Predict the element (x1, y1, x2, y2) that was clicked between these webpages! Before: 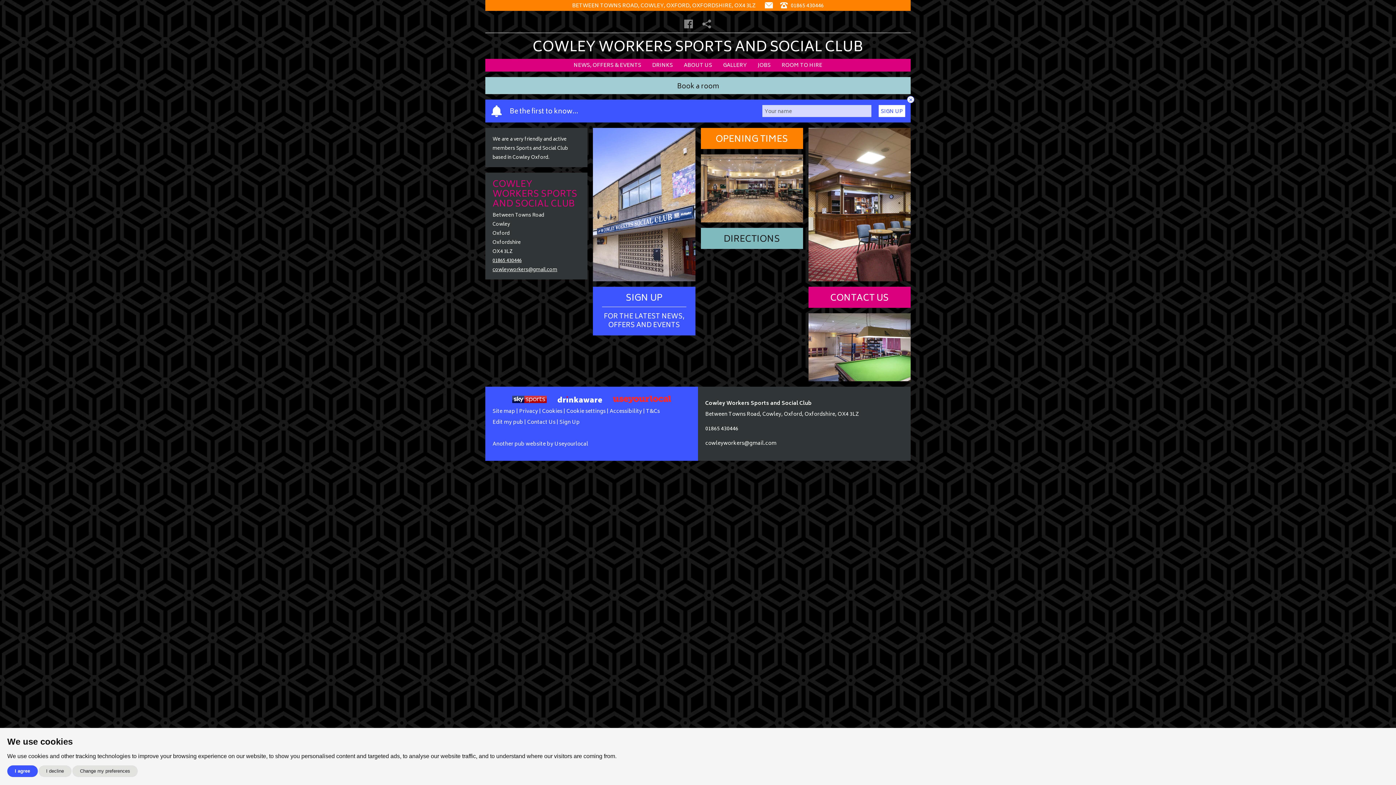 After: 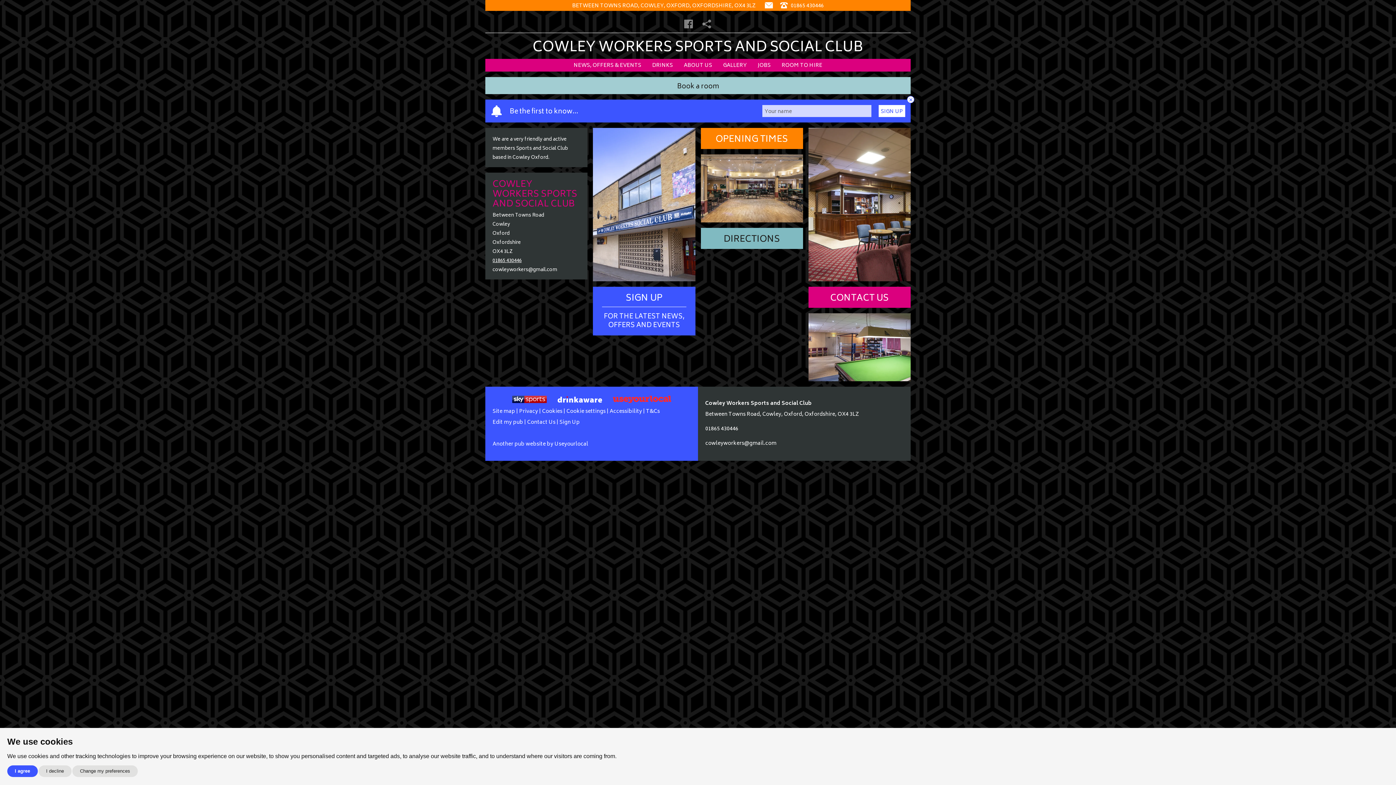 Action: bbox: (492, 266, 557, 274) label: cowleyworkers@gmail.com